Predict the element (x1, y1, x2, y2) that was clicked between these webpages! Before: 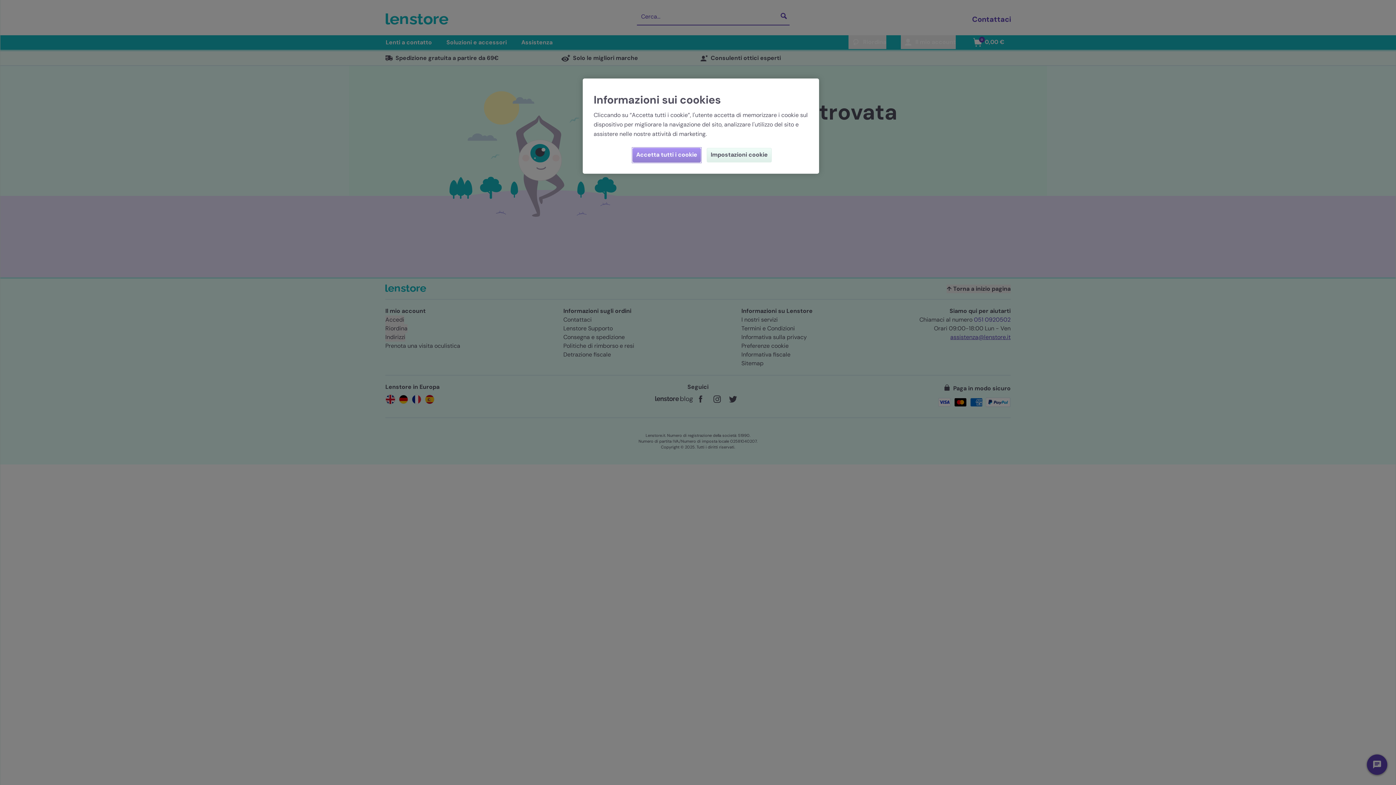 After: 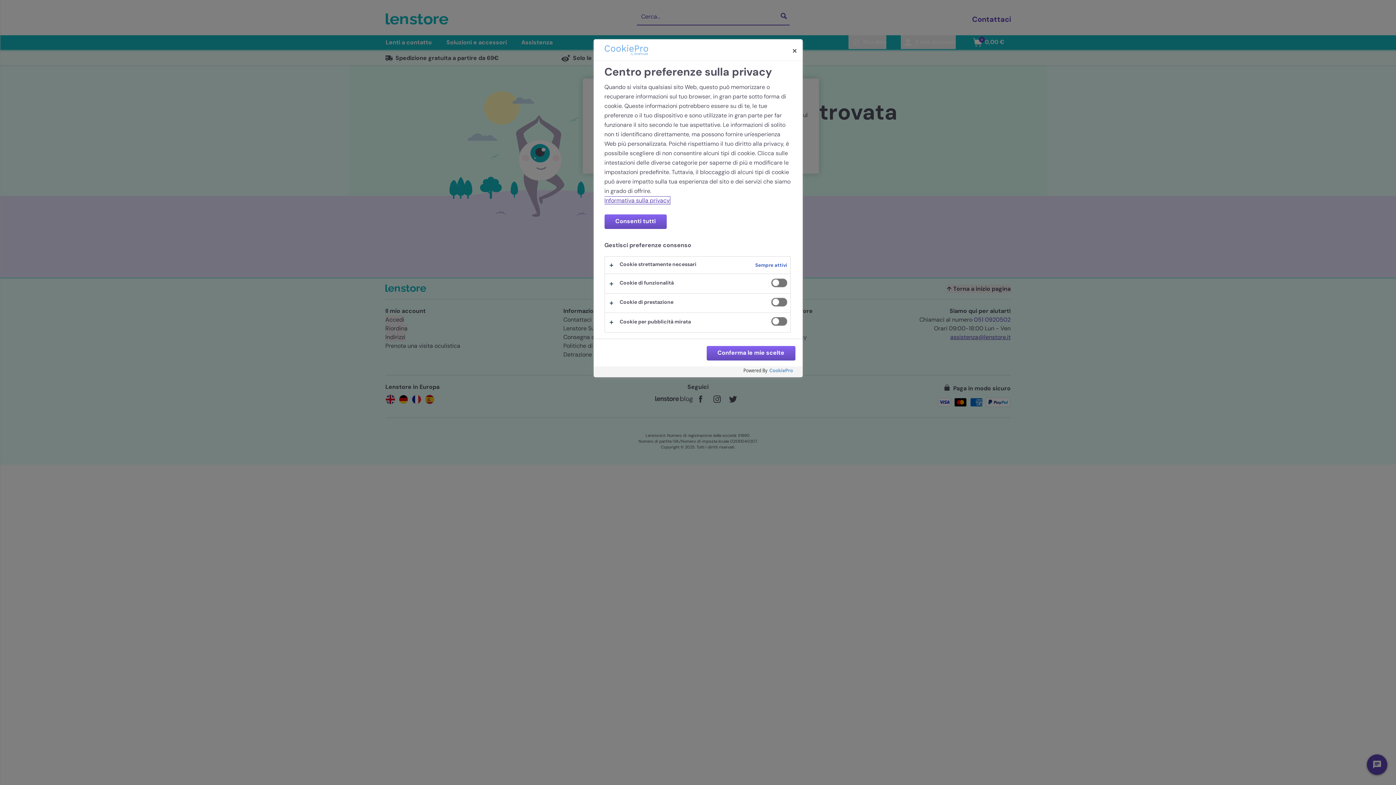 Action: bbox: (706, 148, 772, 162) label: Impostazioni cookie